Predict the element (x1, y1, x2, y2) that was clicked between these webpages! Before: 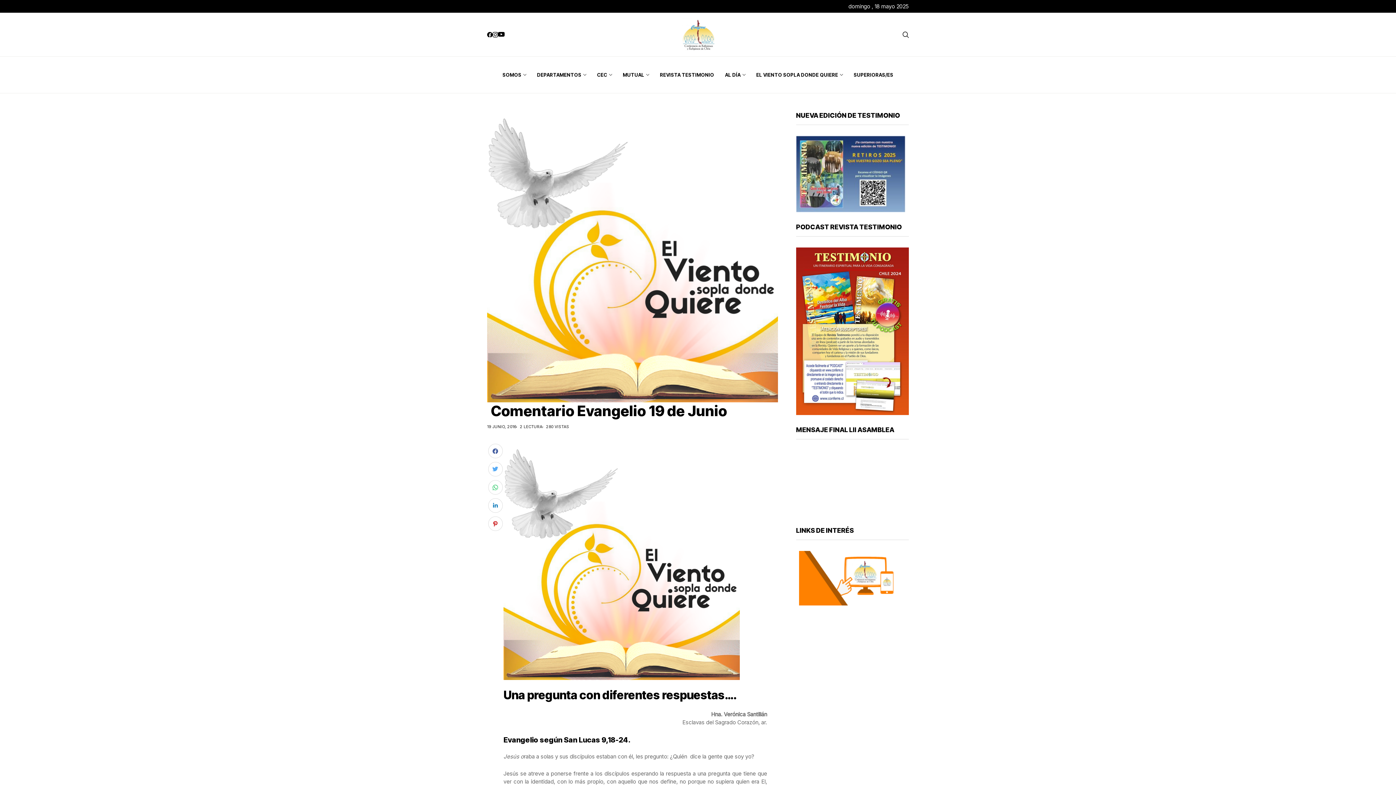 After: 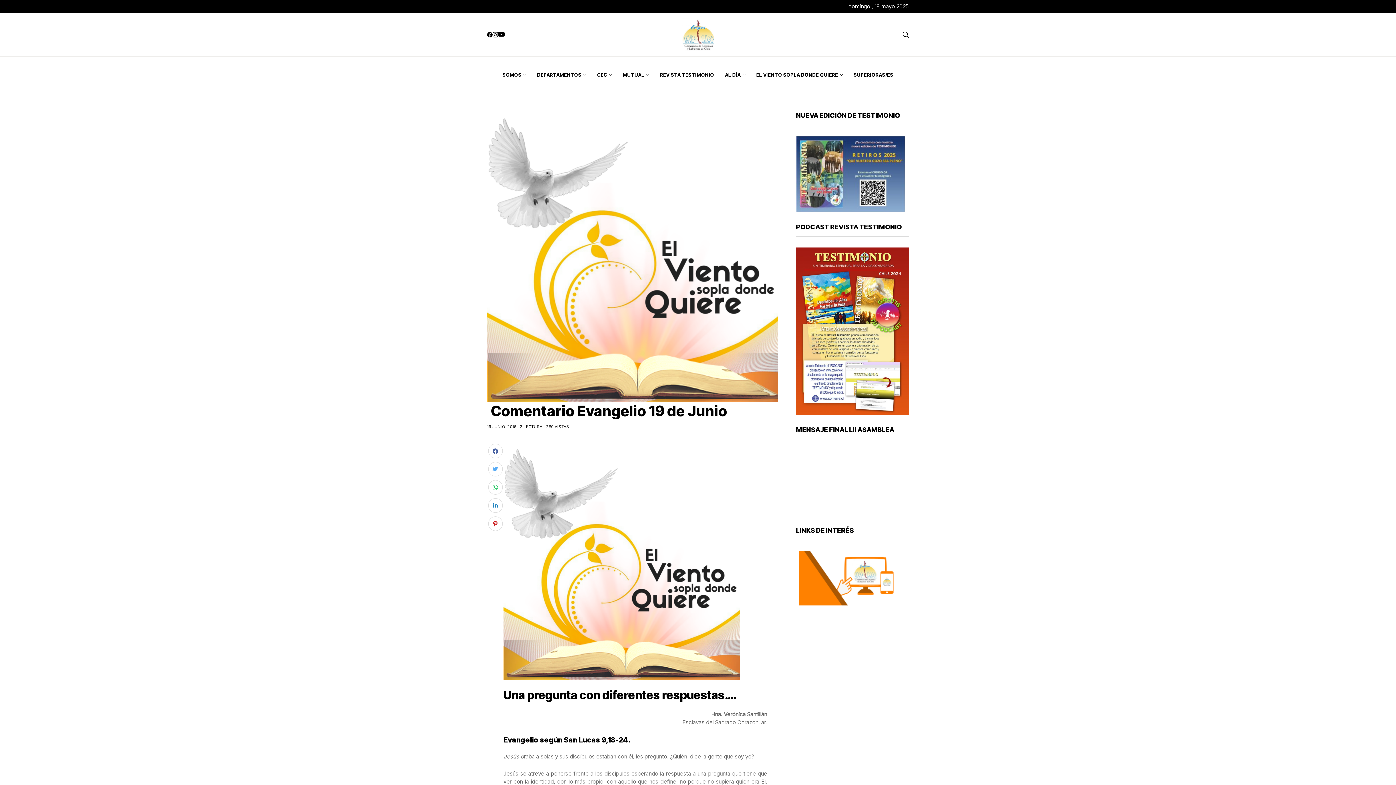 Action: bbox: (488, 444, 502, 458)